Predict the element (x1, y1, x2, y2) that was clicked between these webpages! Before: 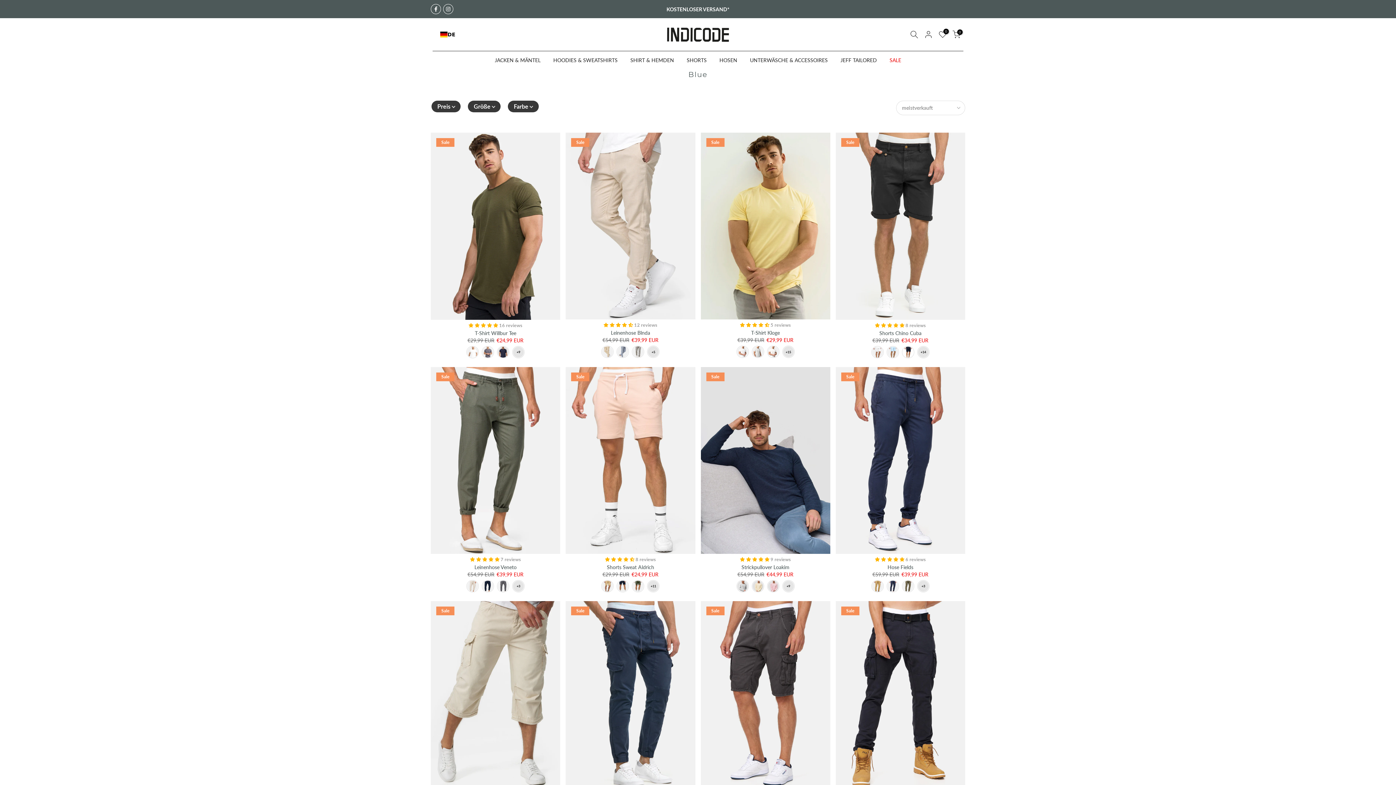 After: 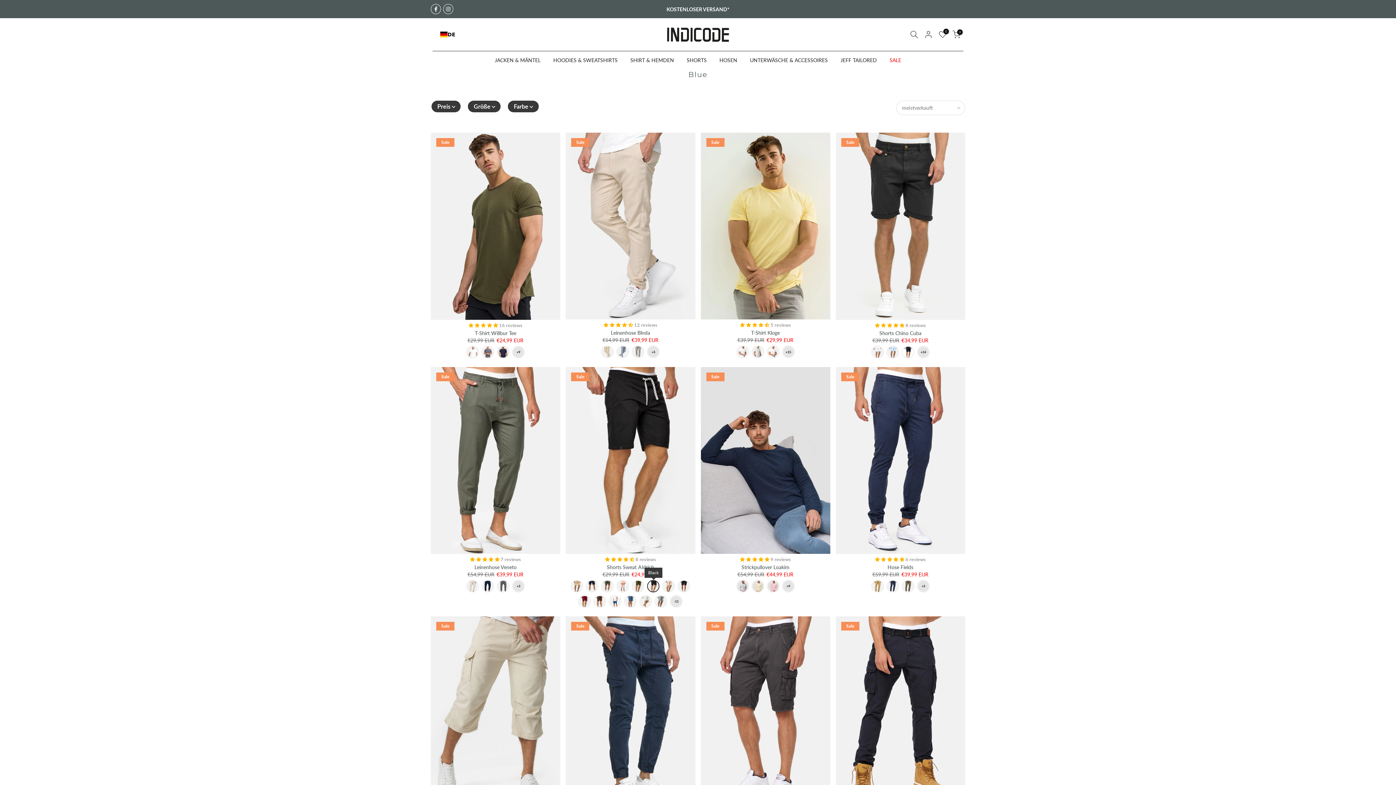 Action: bbox: (648, 581, 659, 591)